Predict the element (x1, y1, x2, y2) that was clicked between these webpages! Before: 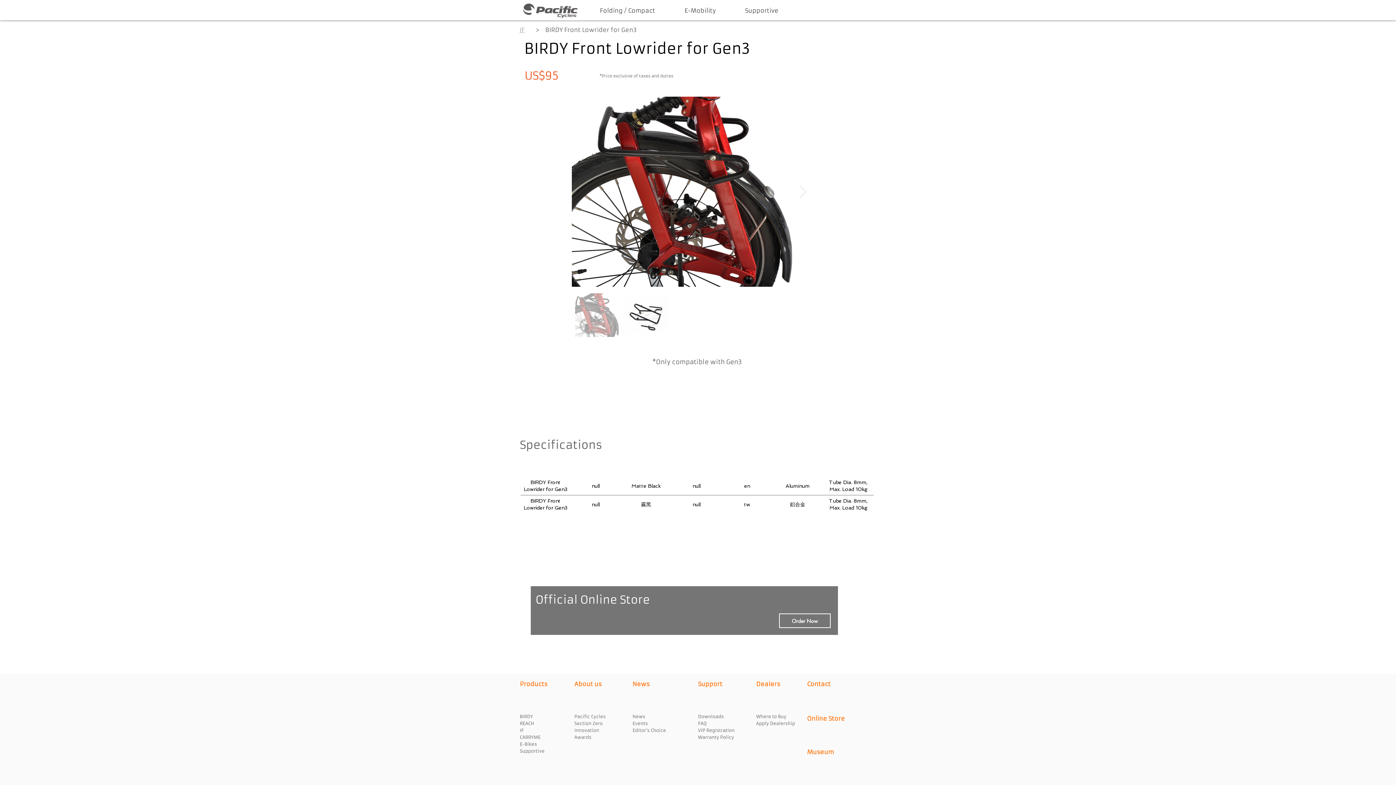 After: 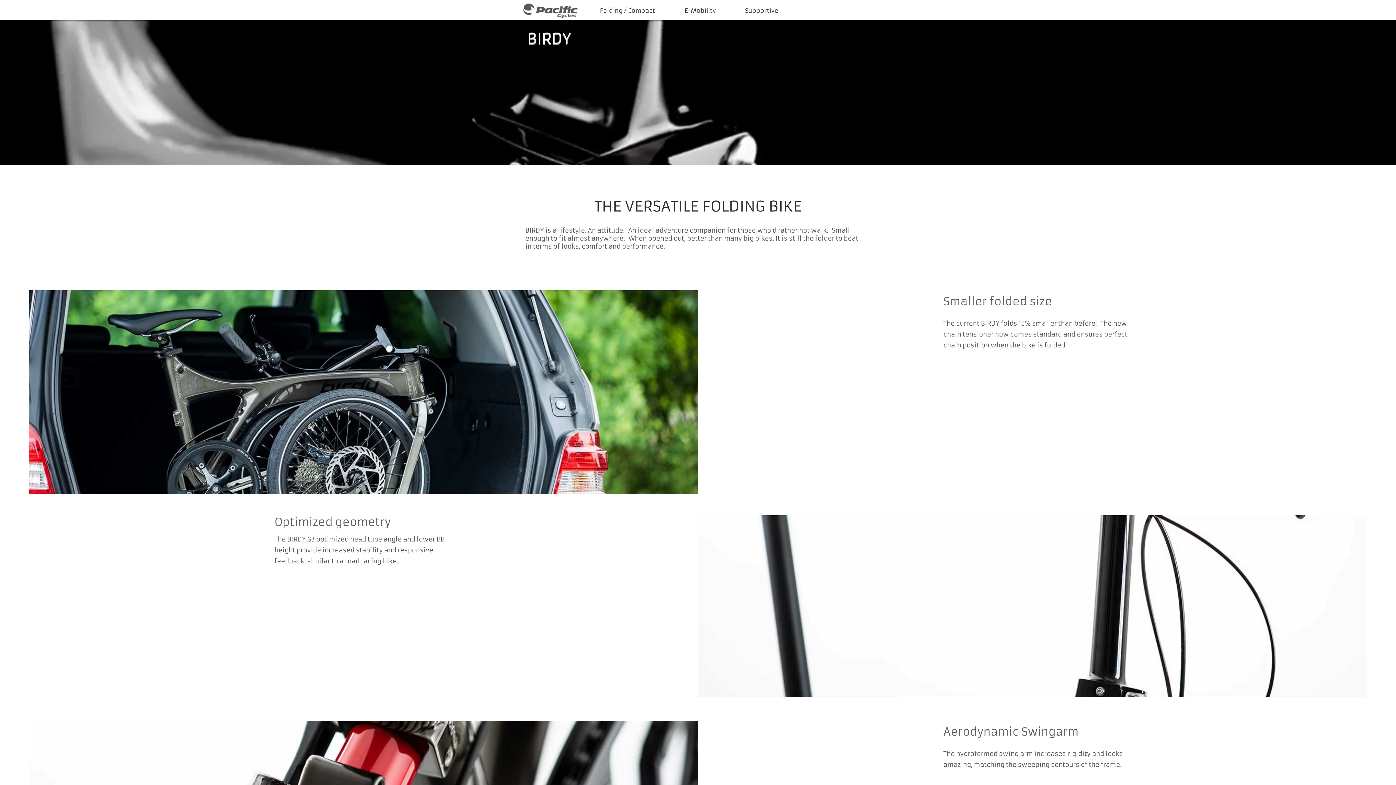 Action: bbox: (520, 714, 533, 719) label: BIRDY